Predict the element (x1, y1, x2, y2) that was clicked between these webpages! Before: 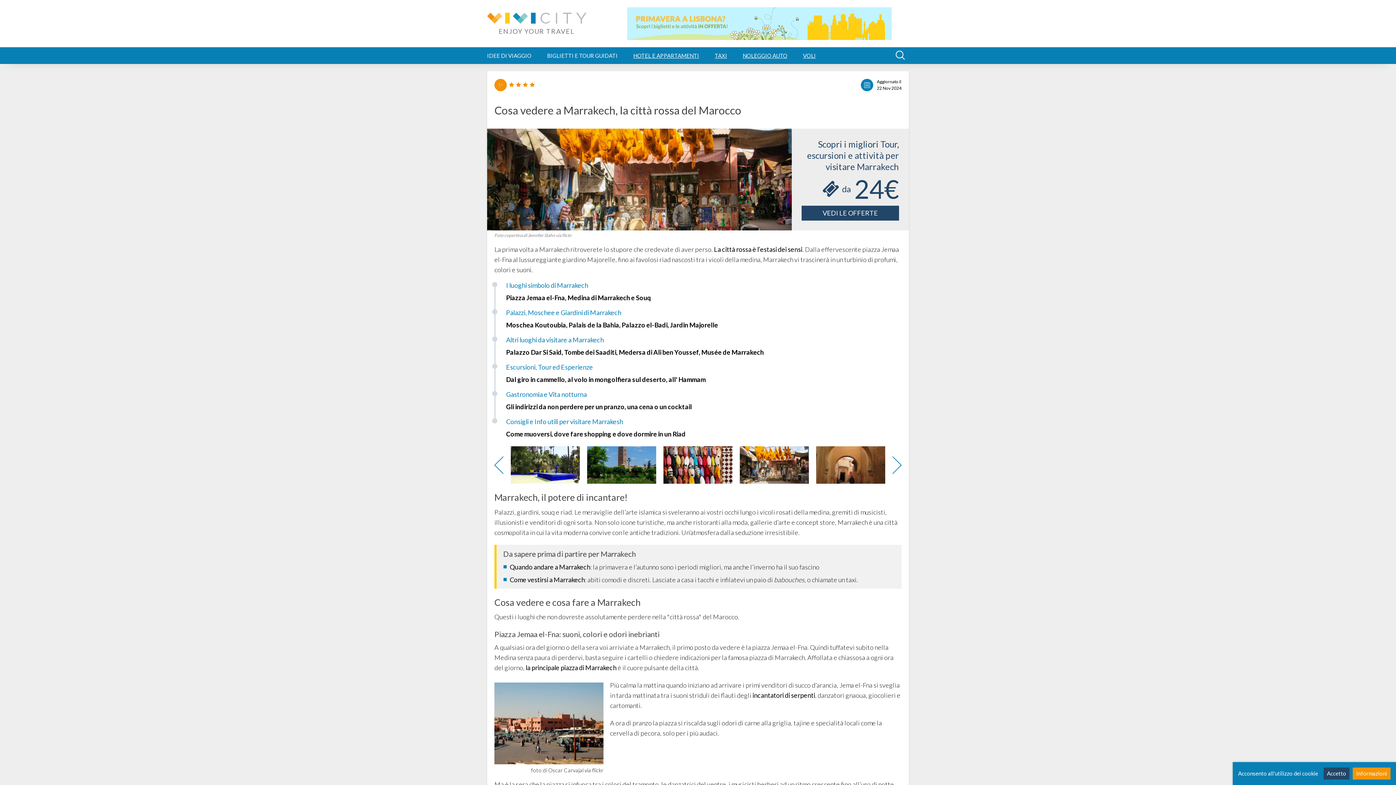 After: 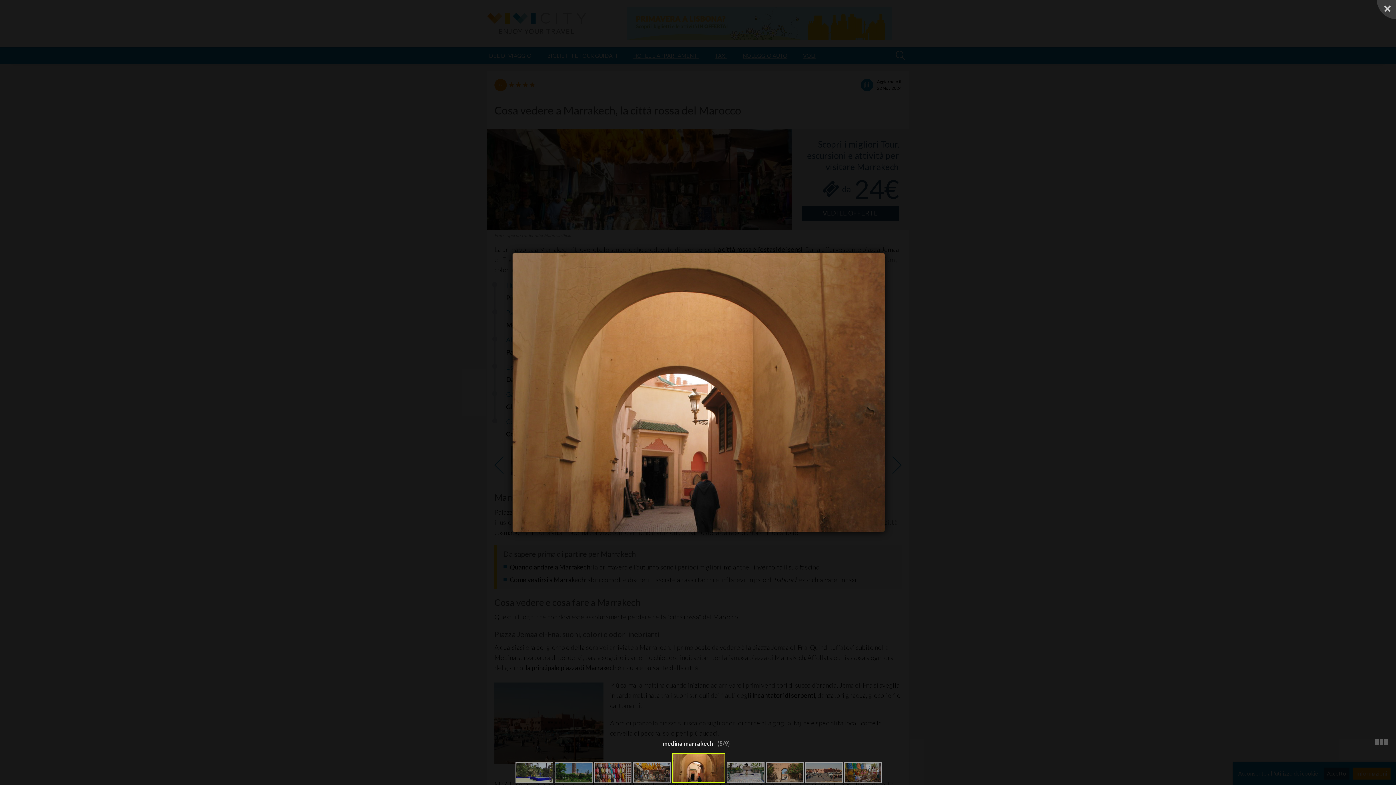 Action: bbox: (816, 446, 885, 484)